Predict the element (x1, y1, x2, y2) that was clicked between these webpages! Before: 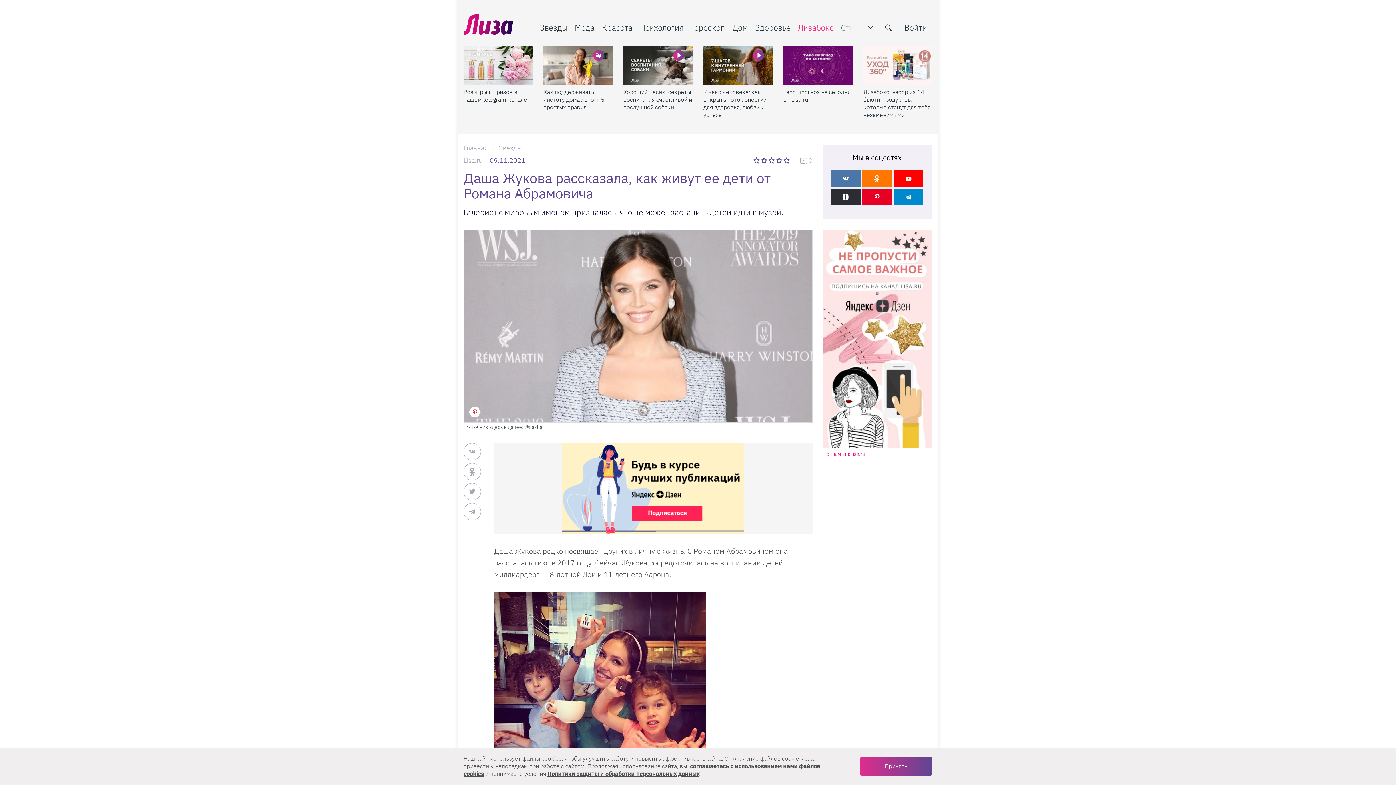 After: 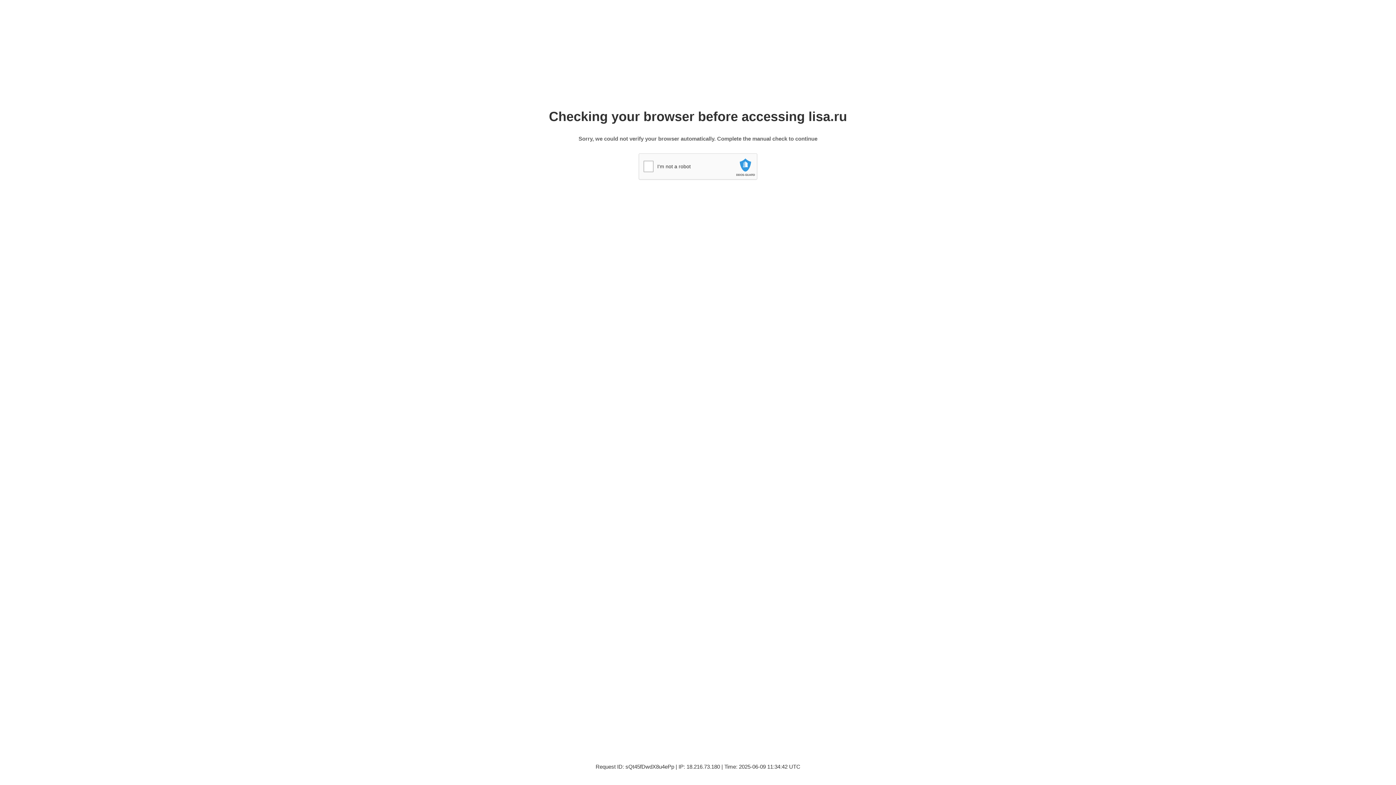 Action: bbox: (691, 22, 725, 32) label: Гороскоп